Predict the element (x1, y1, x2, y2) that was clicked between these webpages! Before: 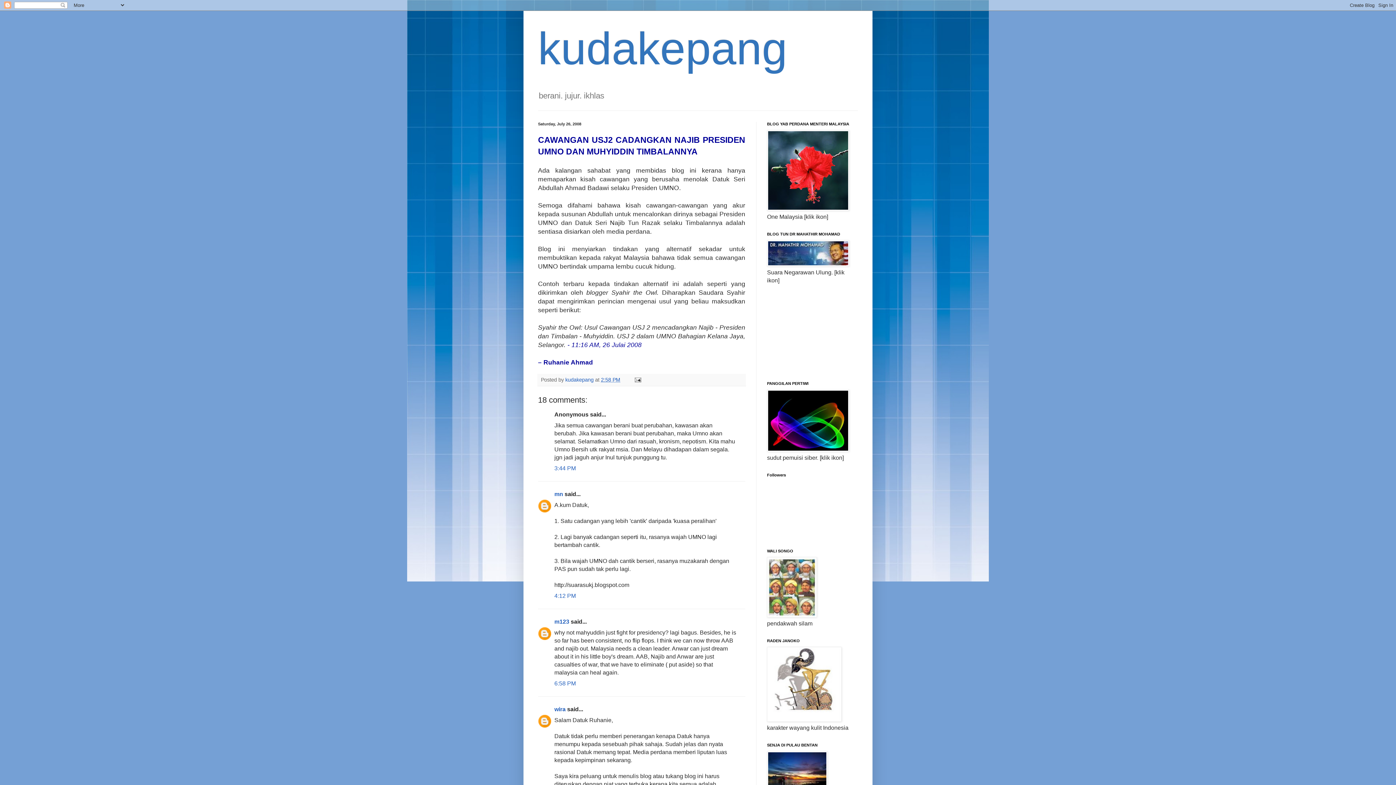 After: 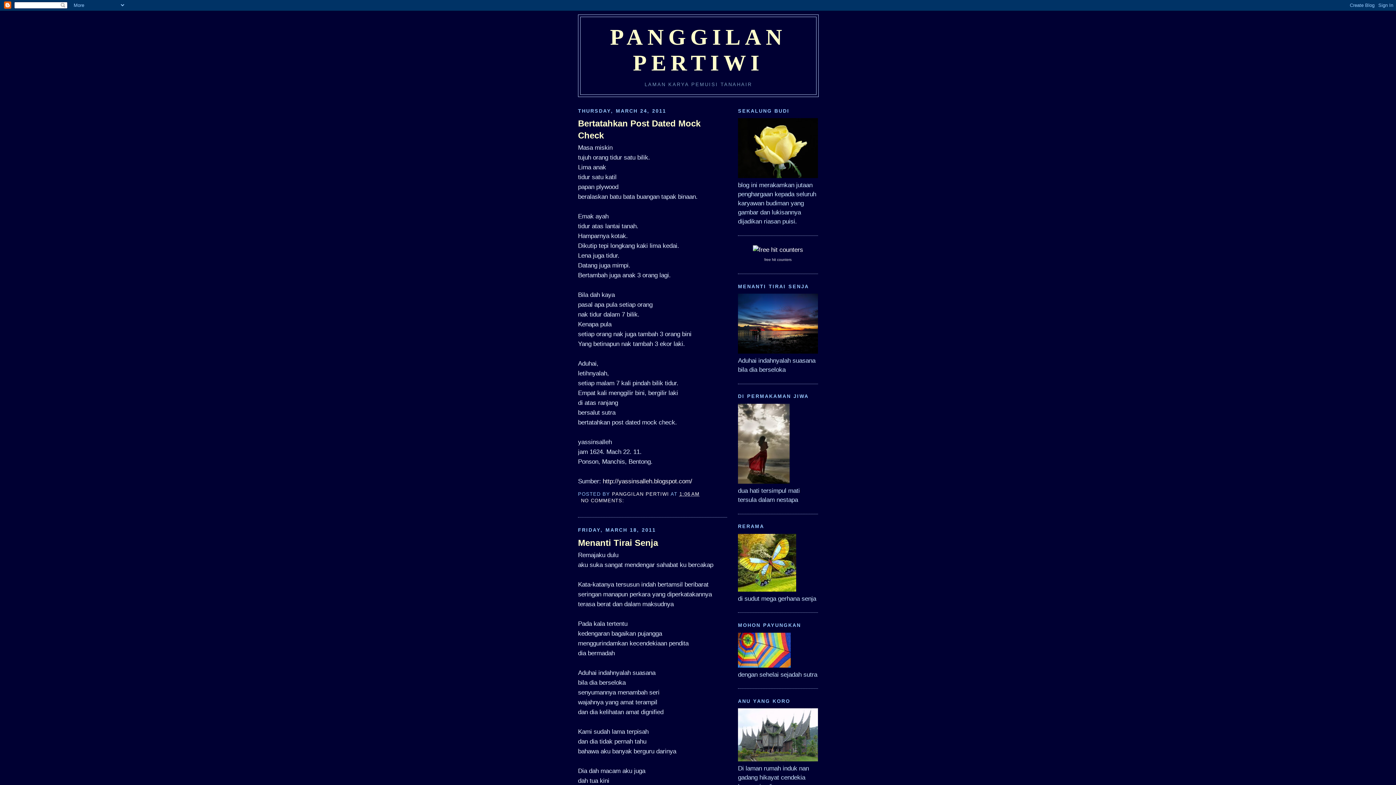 Action: bbox: (767, 446, 849, 453)